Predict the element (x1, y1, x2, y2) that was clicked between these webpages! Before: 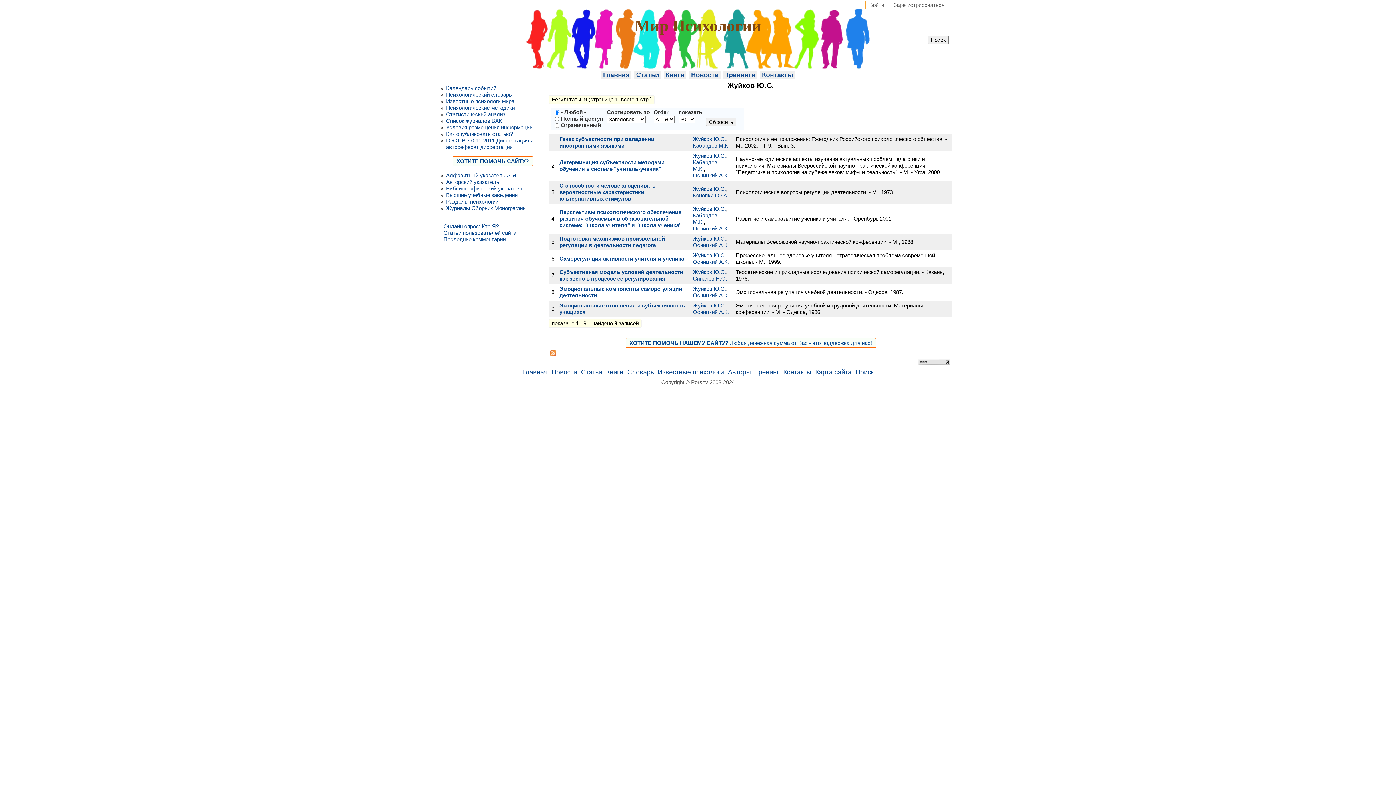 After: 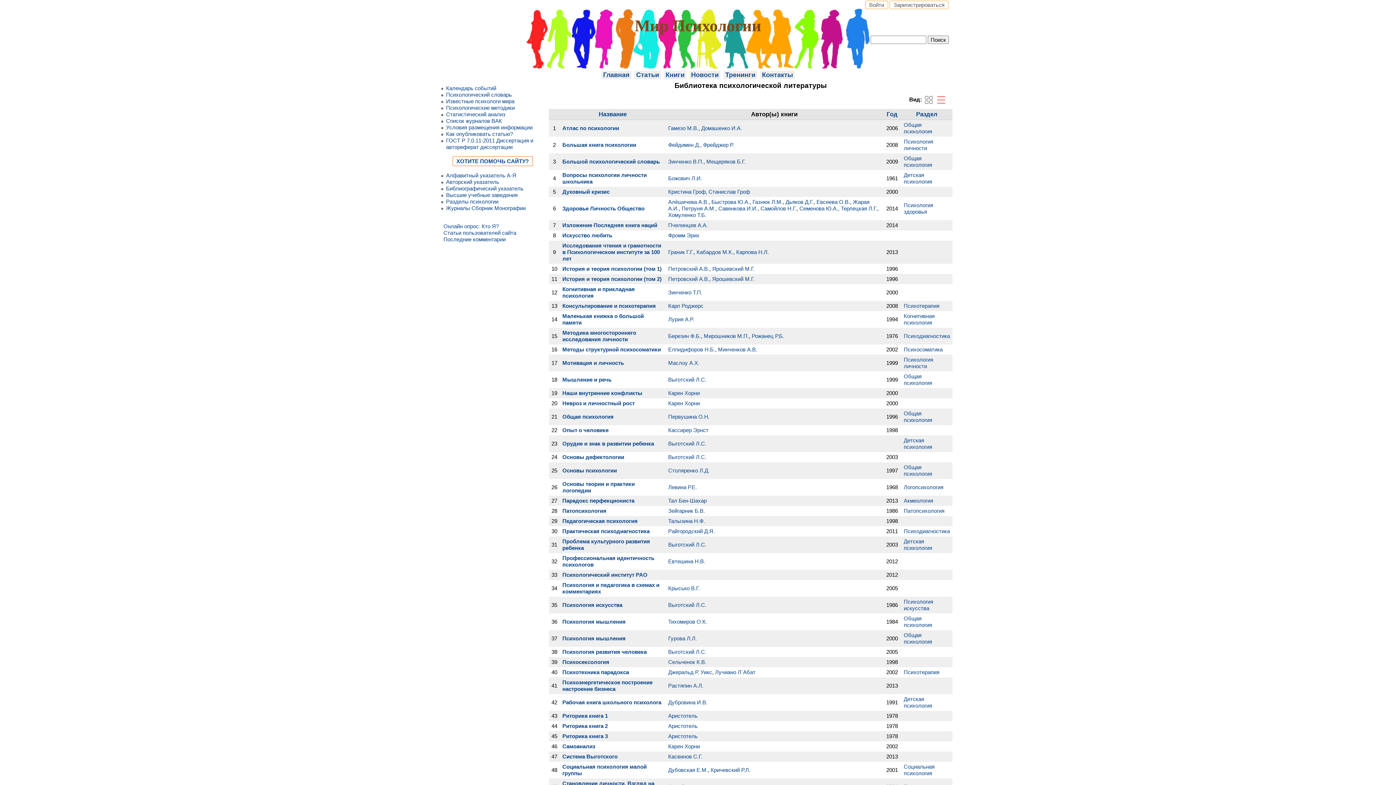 Action: bbox: (605, 368, 624, 376) label: Книги